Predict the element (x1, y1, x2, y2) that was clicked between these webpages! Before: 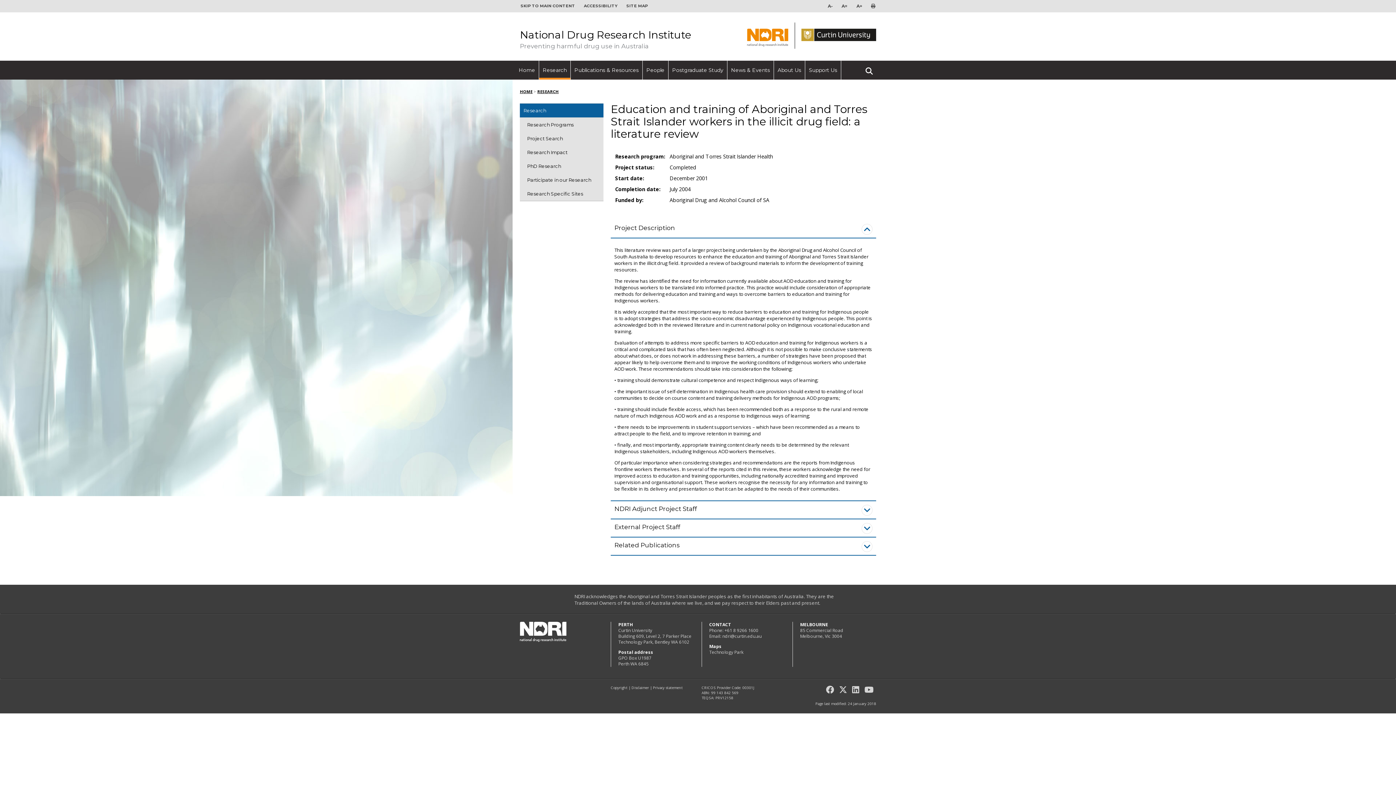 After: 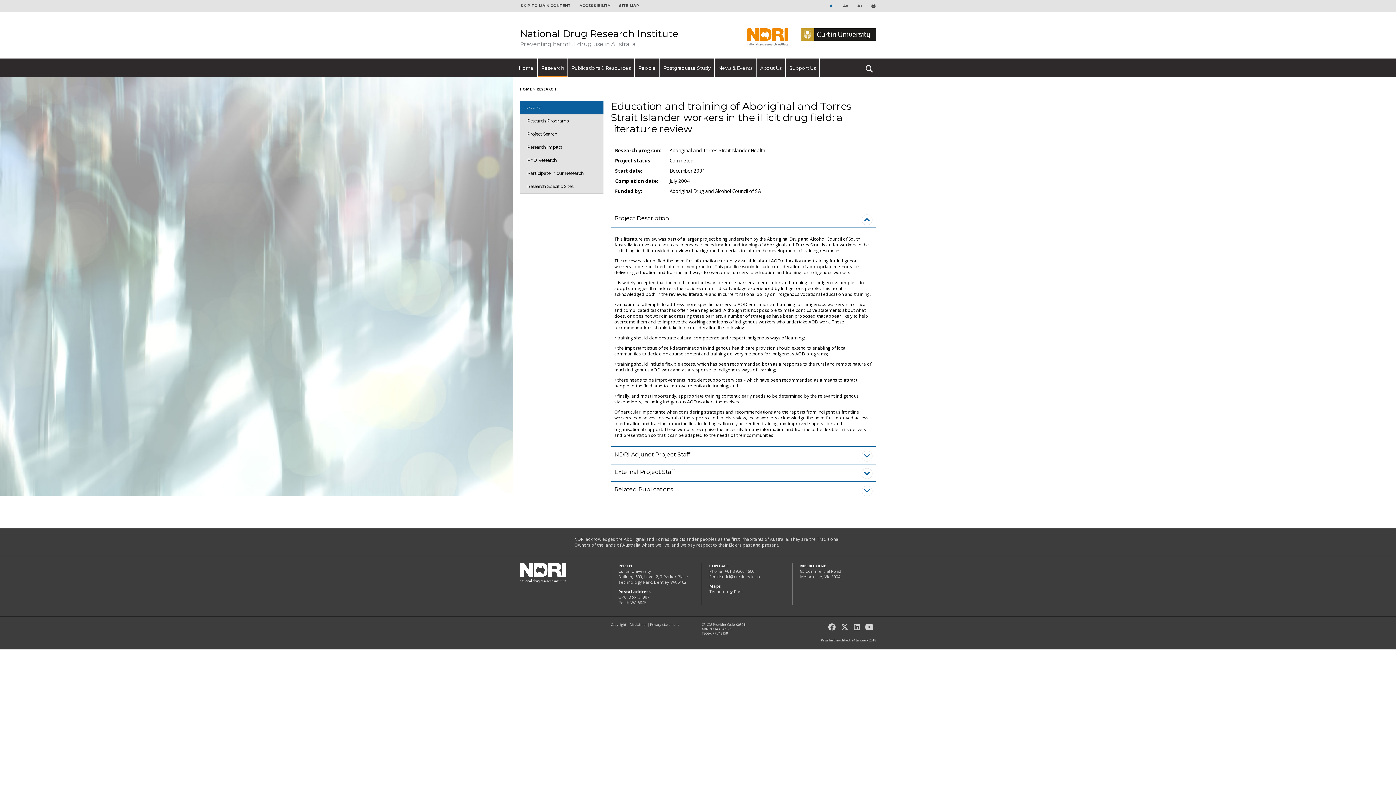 Action: label: A- bbox: (823, 0, 837, 12)